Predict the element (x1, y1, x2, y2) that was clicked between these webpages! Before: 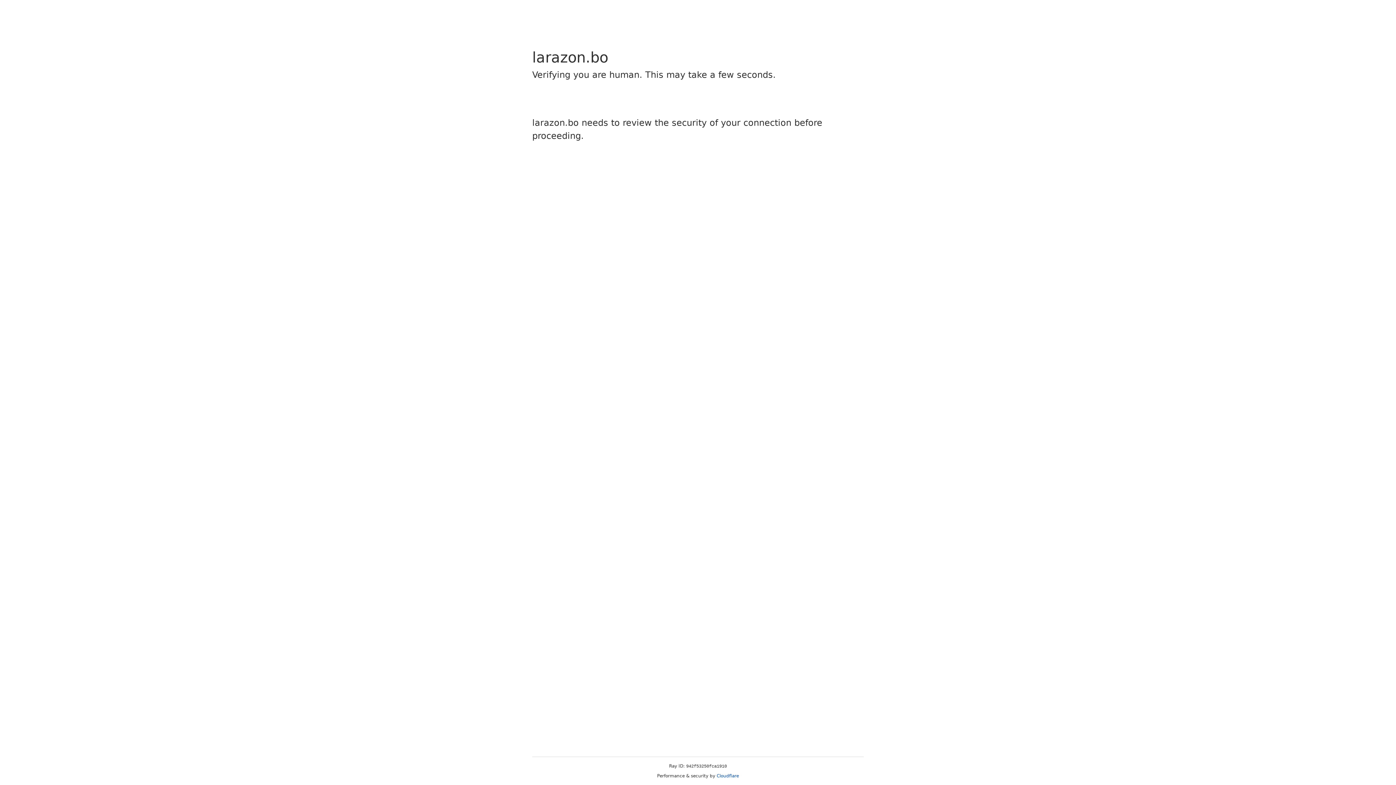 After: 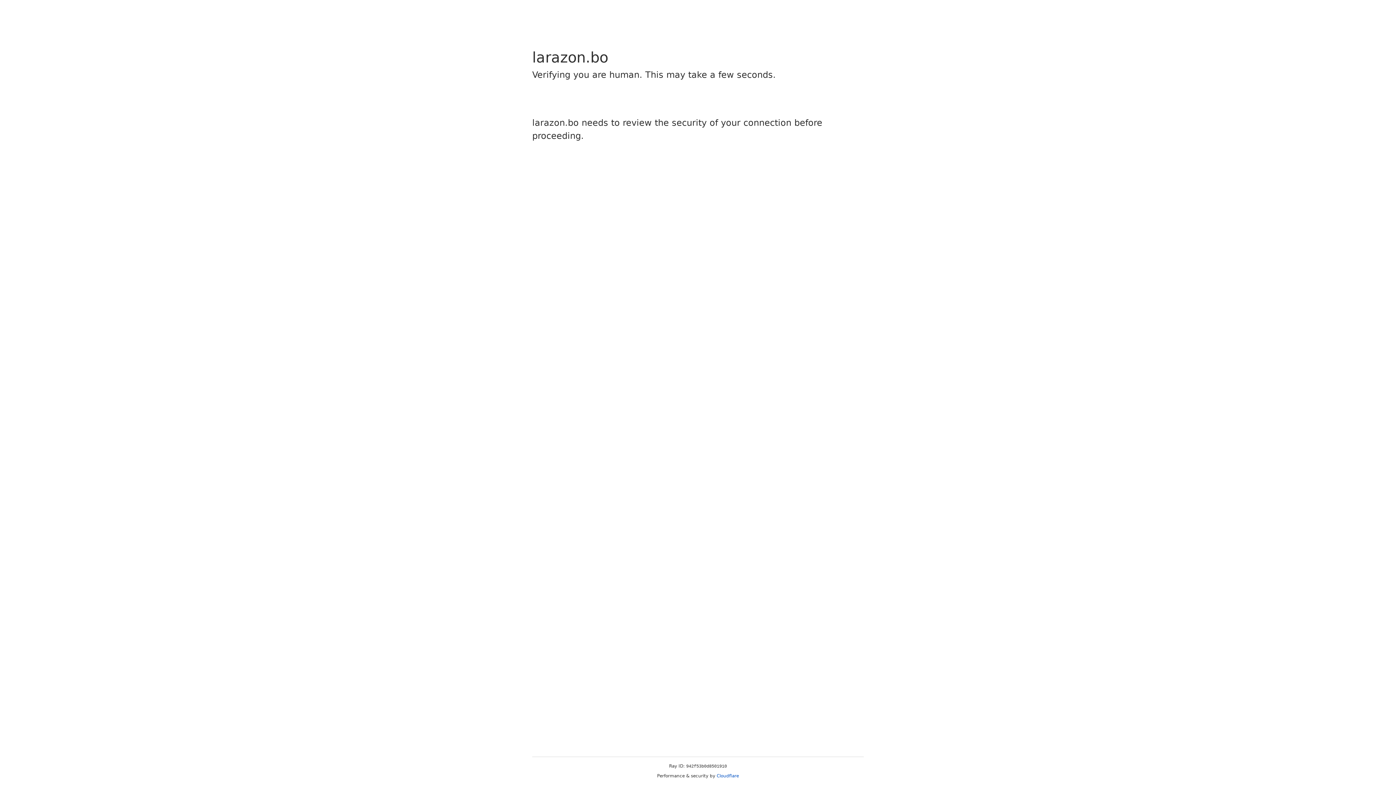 Action: label: Cloudflare bbox: (716, 773, 739, 778)